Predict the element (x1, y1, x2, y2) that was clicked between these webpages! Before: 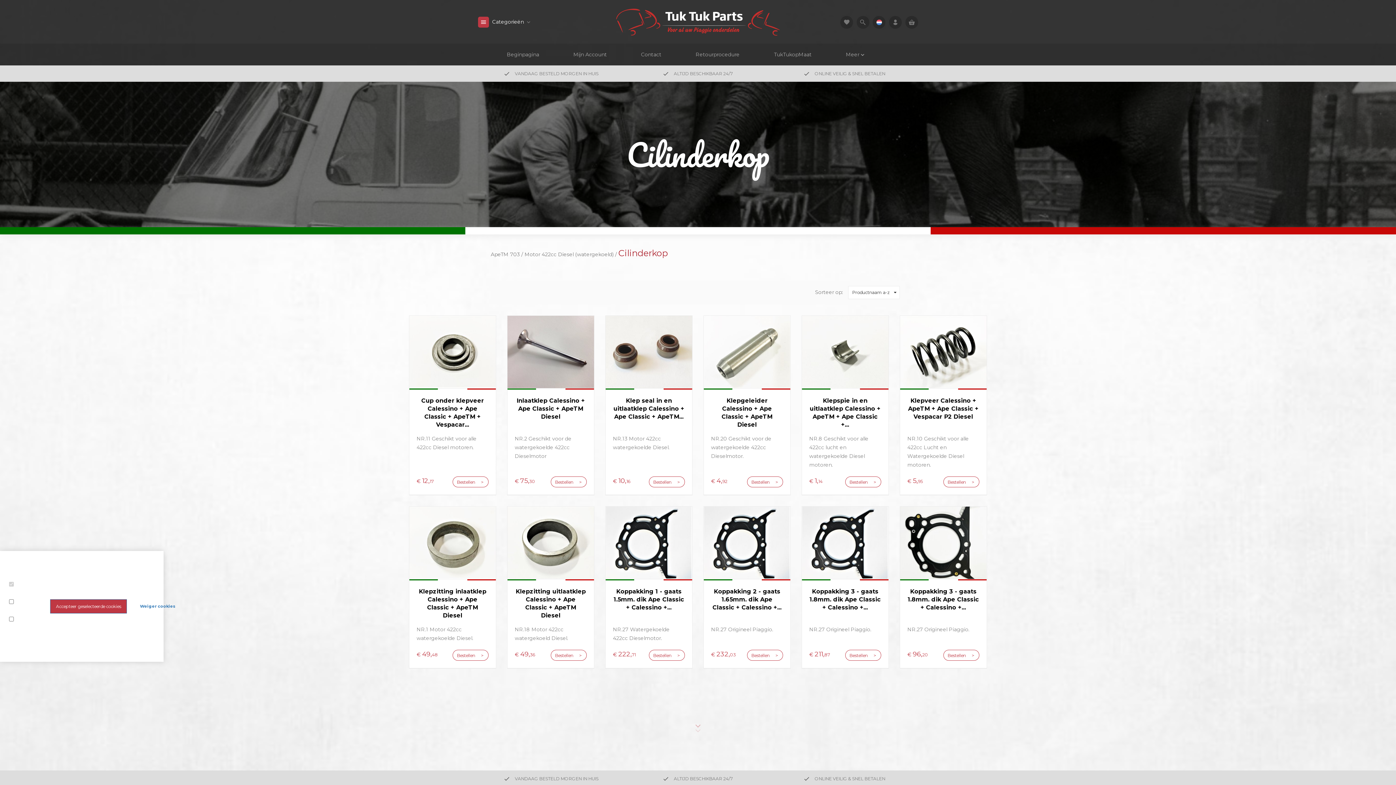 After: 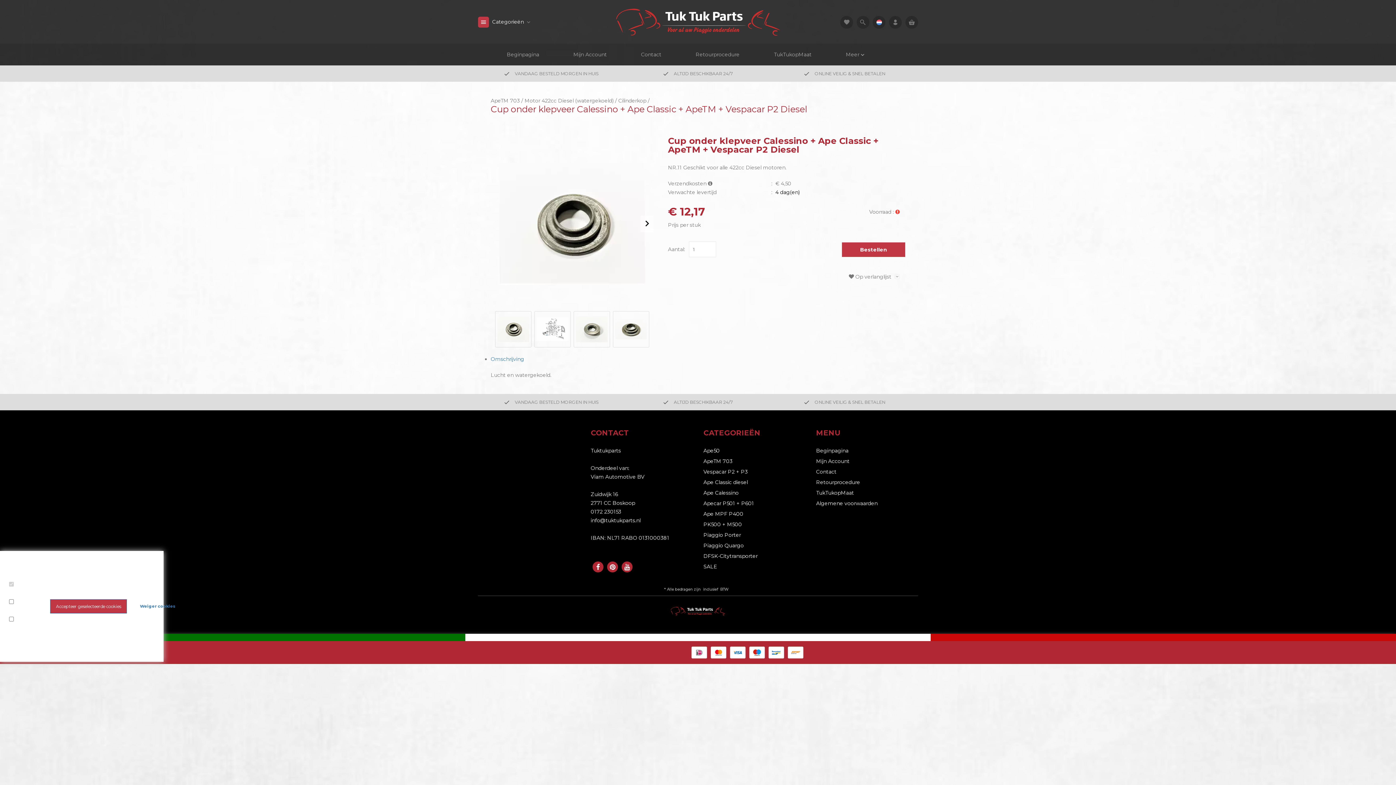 Action: bbox: (409, 315, 495, 495) label: Cup onder klepveer Calessino + Ape Classic + ApeTM + Vespacar...

NR.11 Geschikt voor alle 422cc Diesel motoren.

€ 12,17

Bestellen
>